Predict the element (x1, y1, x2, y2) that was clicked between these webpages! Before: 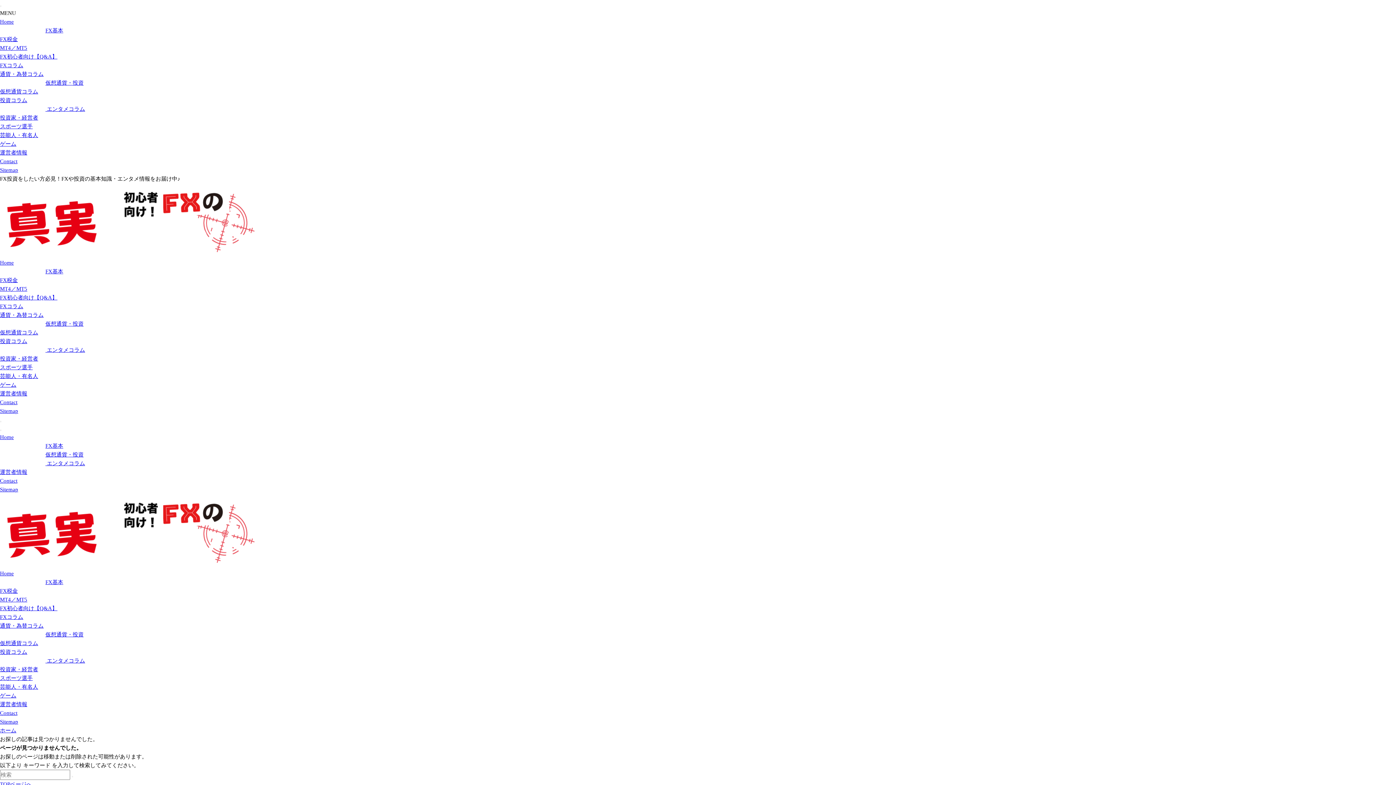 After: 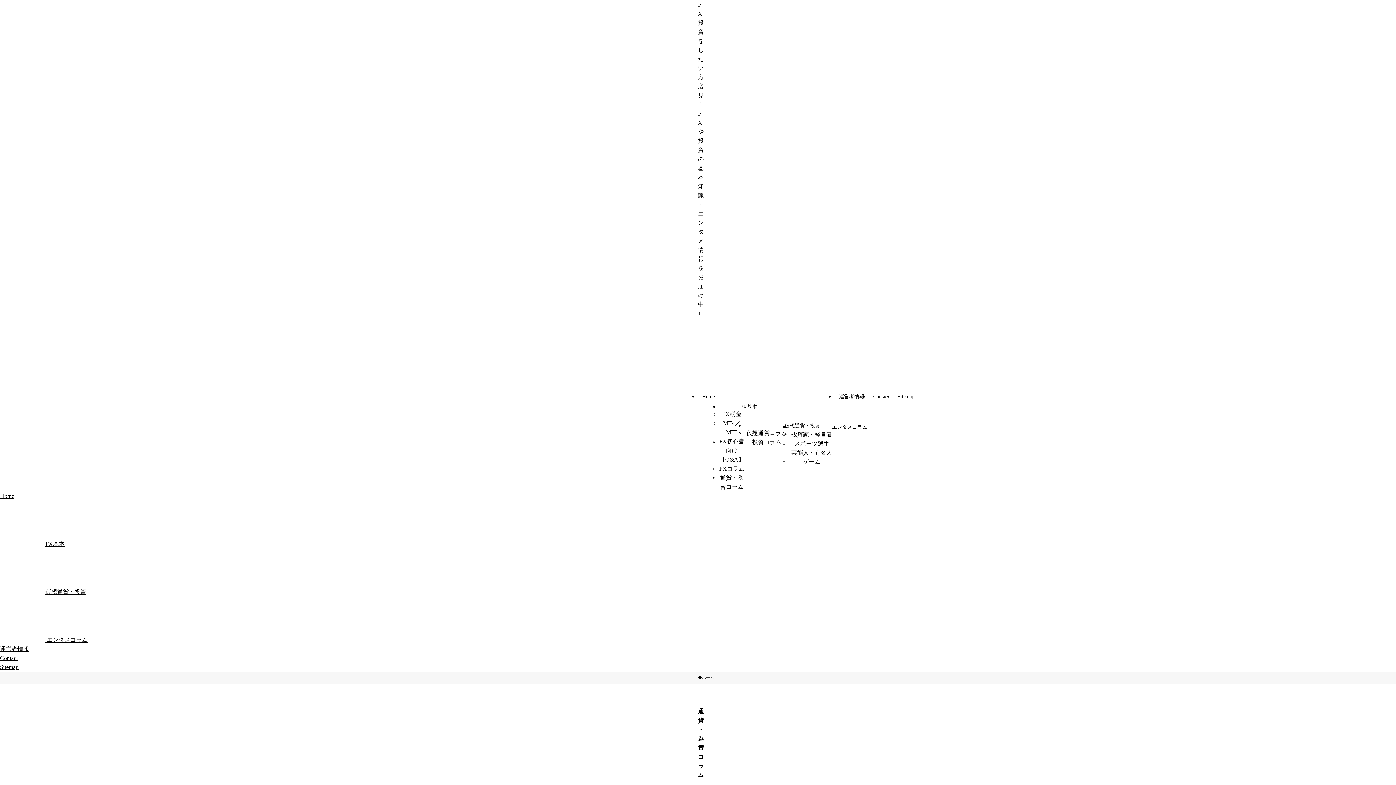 Action: bbox: (0, 71, 43, 77) label: 通貨・為替コラム